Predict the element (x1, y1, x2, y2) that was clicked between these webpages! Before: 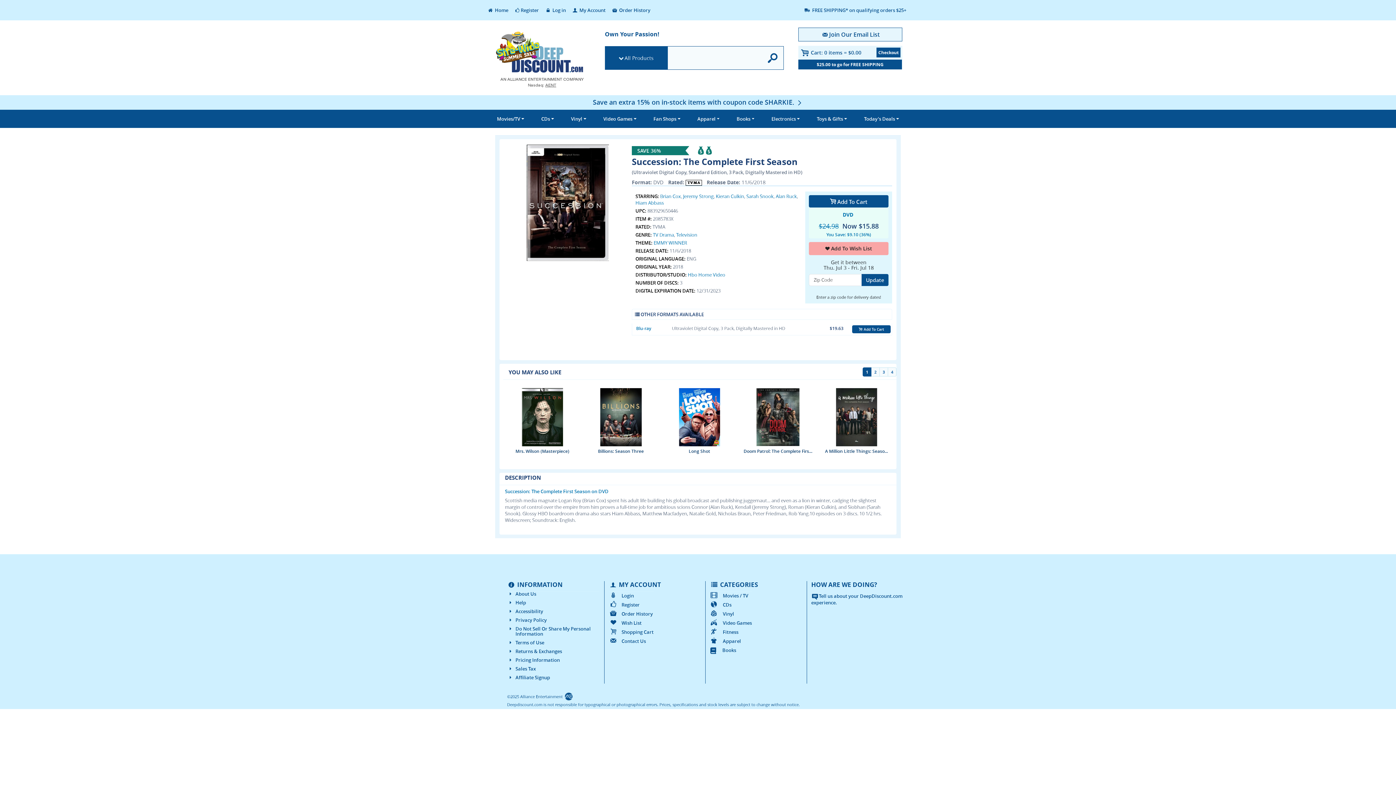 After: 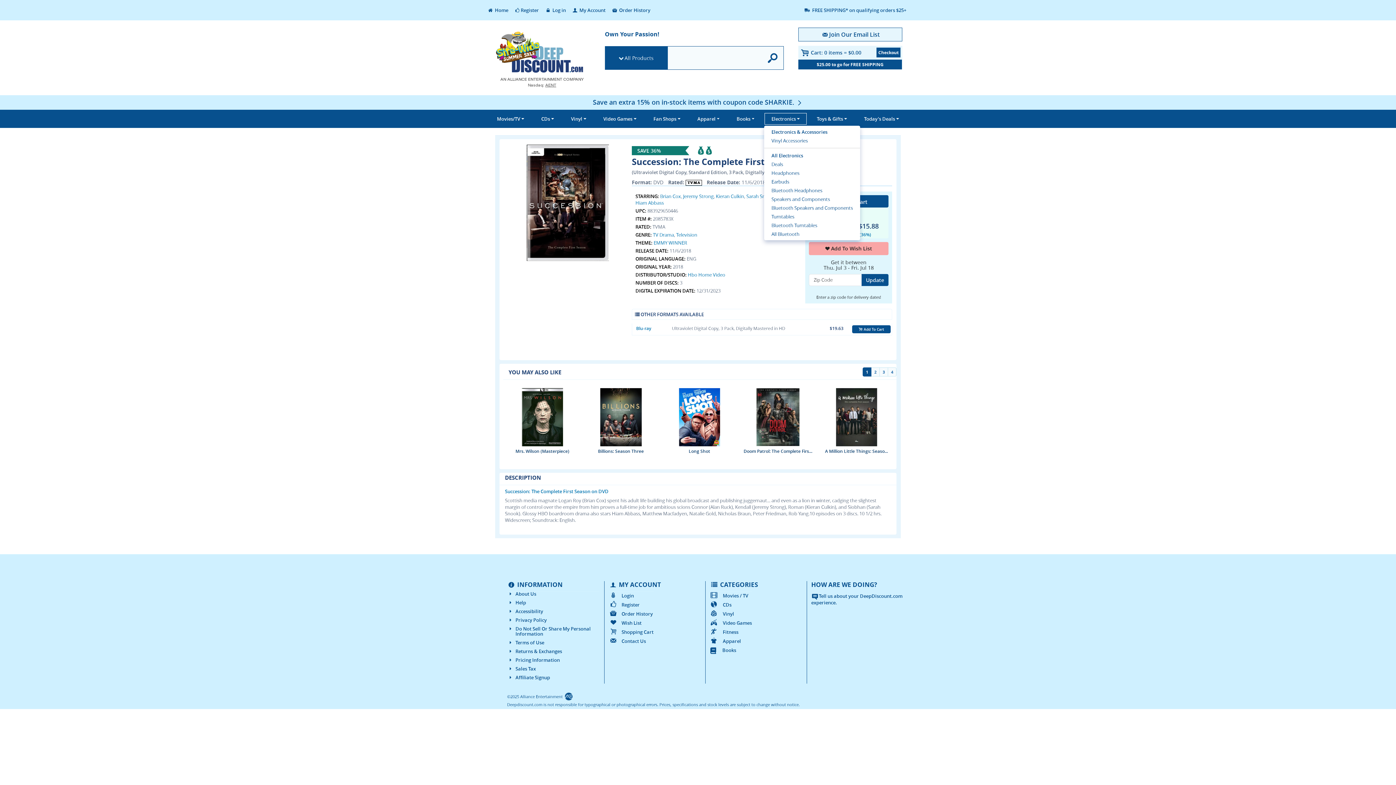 Action: bbox: (764, 112, 807, 125) label: Electronics